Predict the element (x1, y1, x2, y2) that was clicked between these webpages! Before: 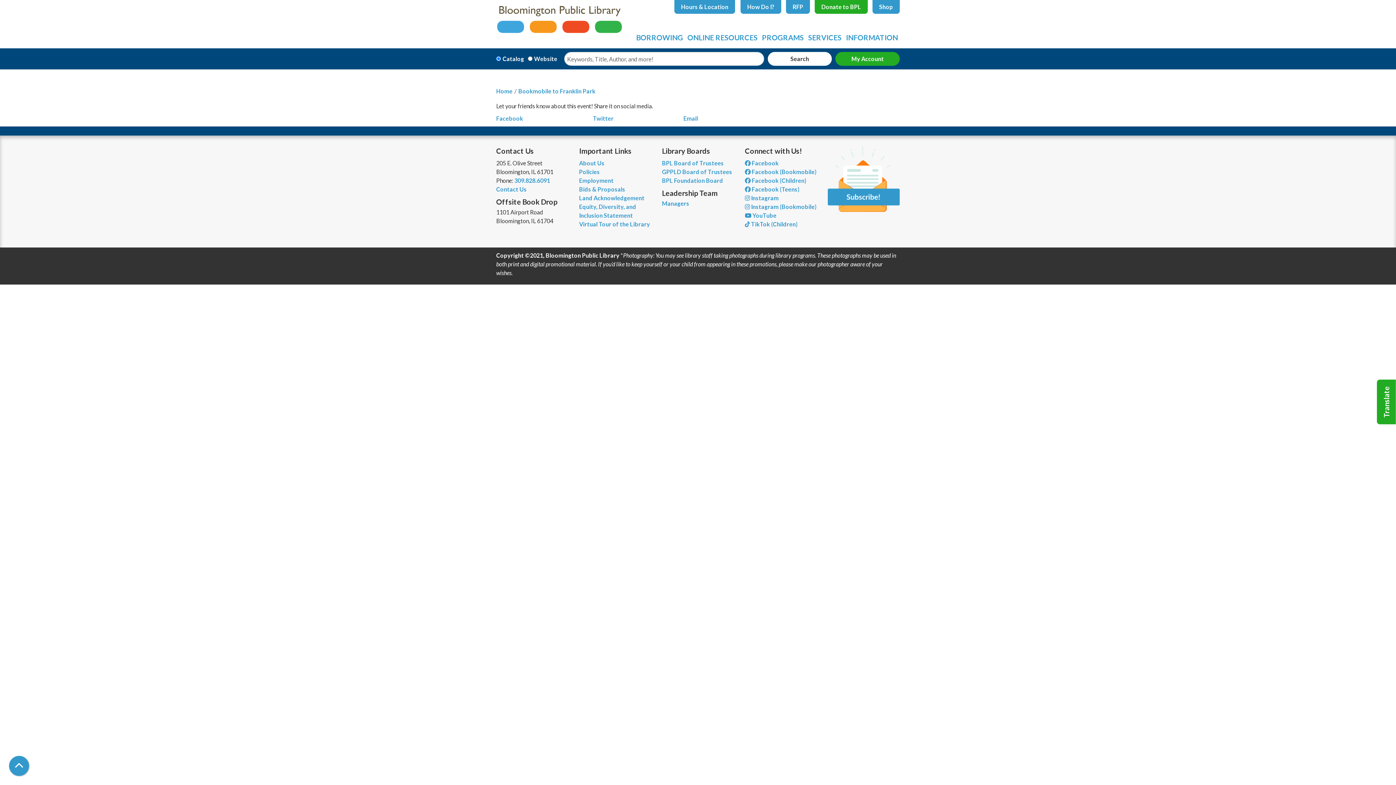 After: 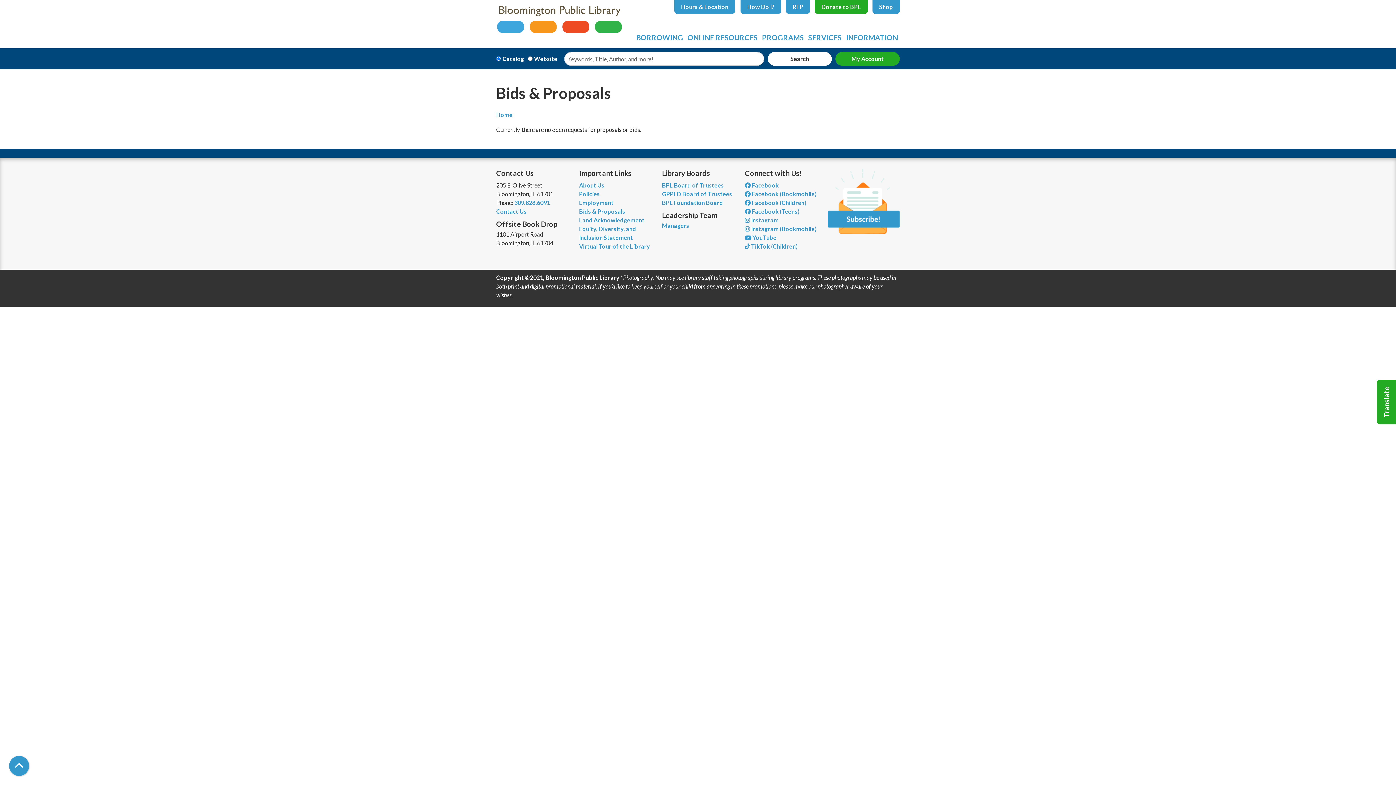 Action: bbox: (786, 0, 810, 13) label: RFP